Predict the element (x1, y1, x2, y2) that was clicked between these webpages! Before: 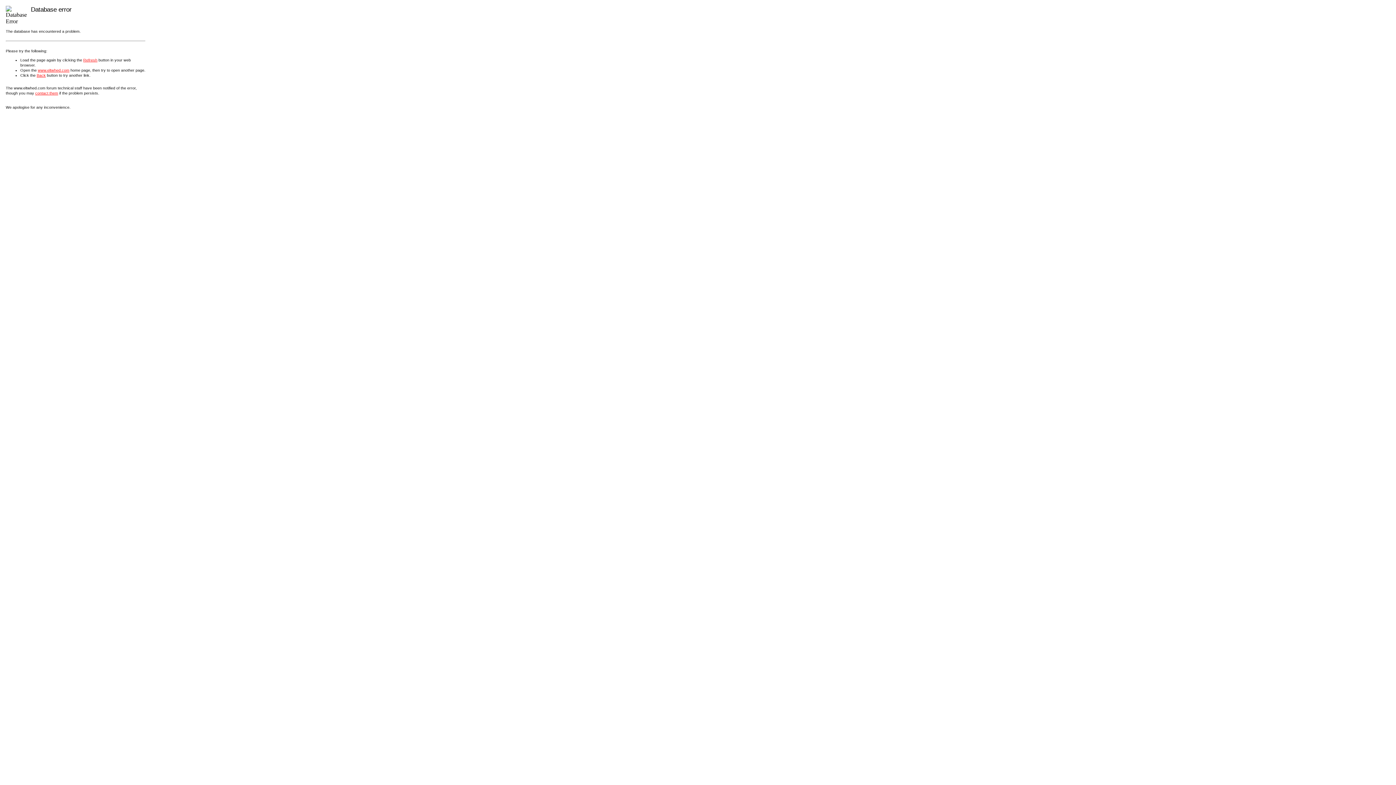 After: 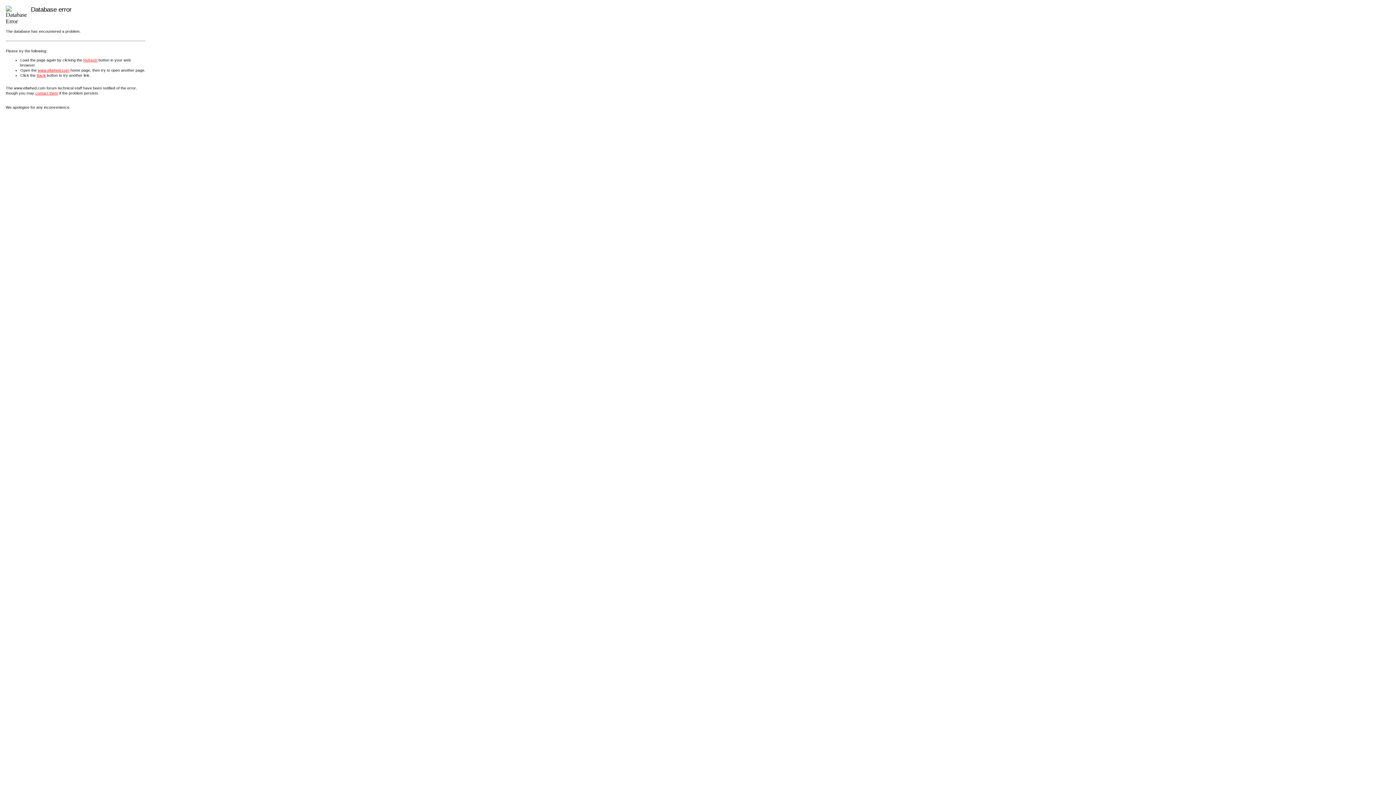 Action: bbox: (35, 90, 58, 95) label: contact them